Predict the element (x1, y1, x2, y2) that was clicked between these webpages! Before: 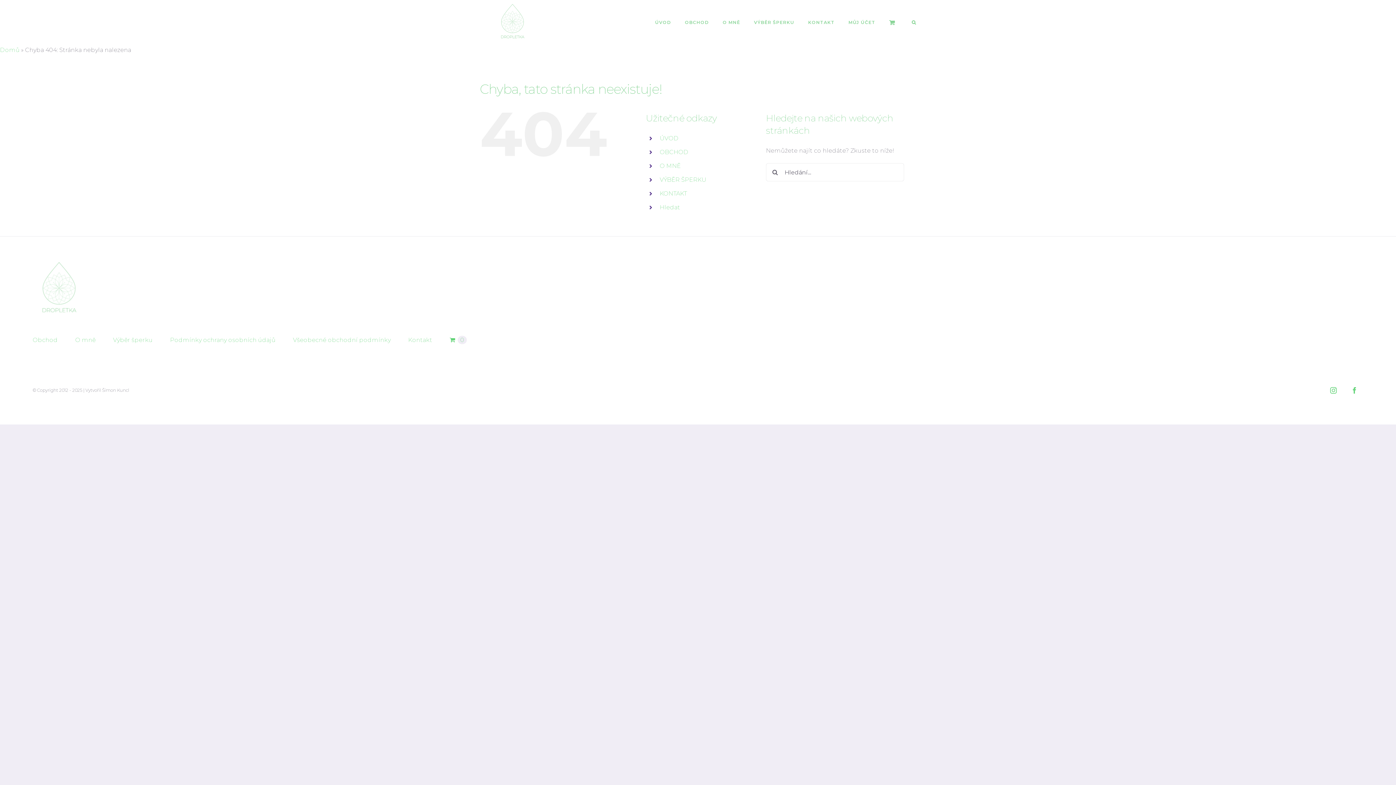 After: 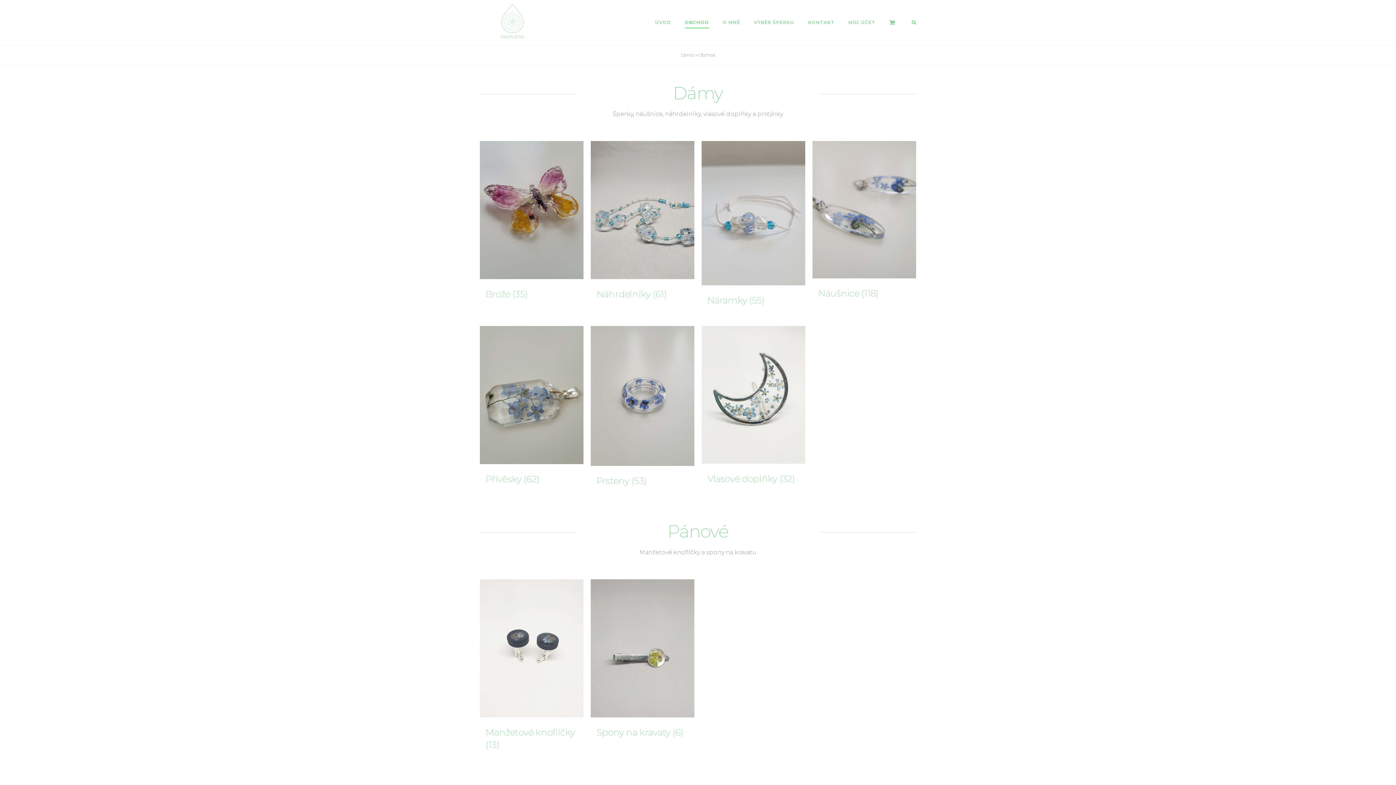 Action: label: Obchod bbox: (32, 335, 75, 345)